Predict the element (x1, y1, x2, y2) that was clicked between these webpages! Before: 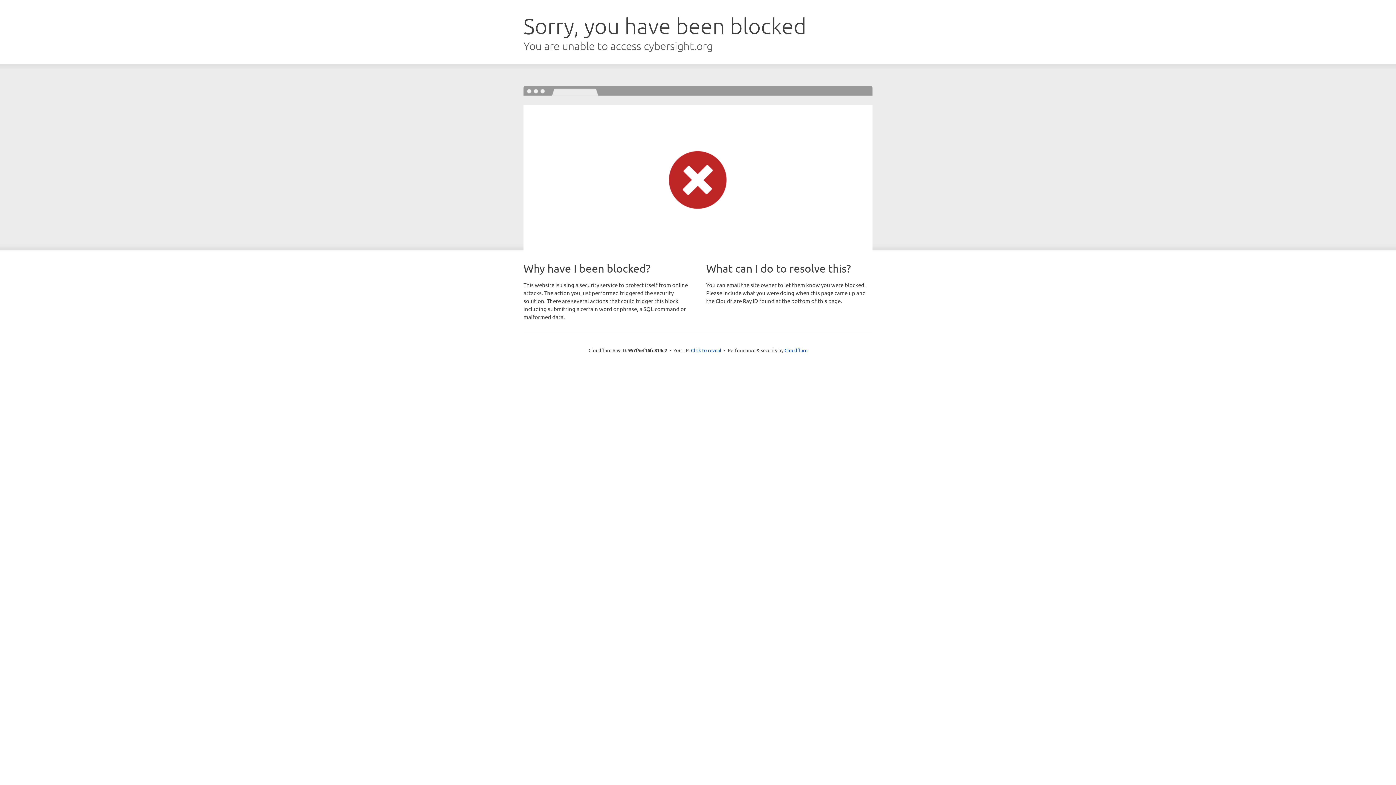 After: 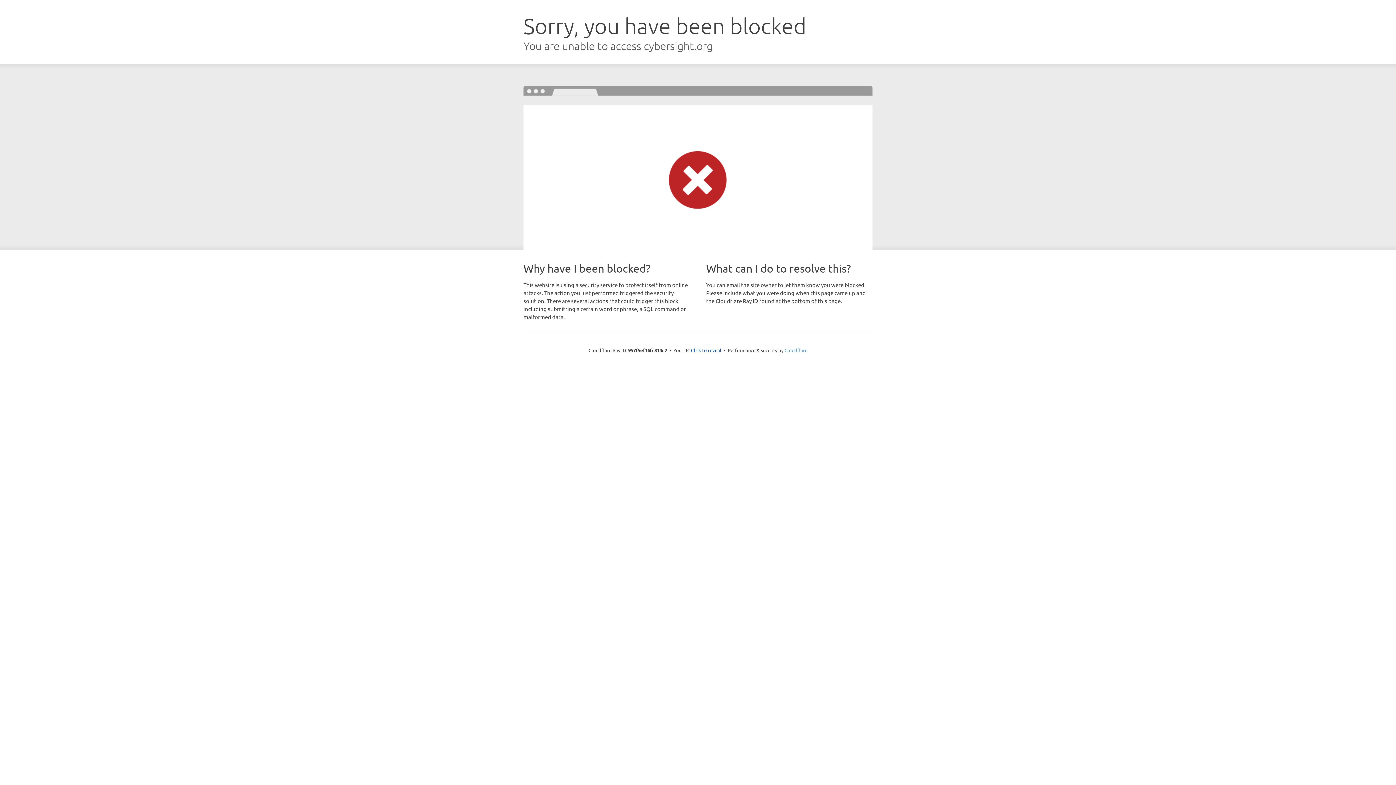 Action: label: Cloudflare bbox: (784, 347, 807, 353)